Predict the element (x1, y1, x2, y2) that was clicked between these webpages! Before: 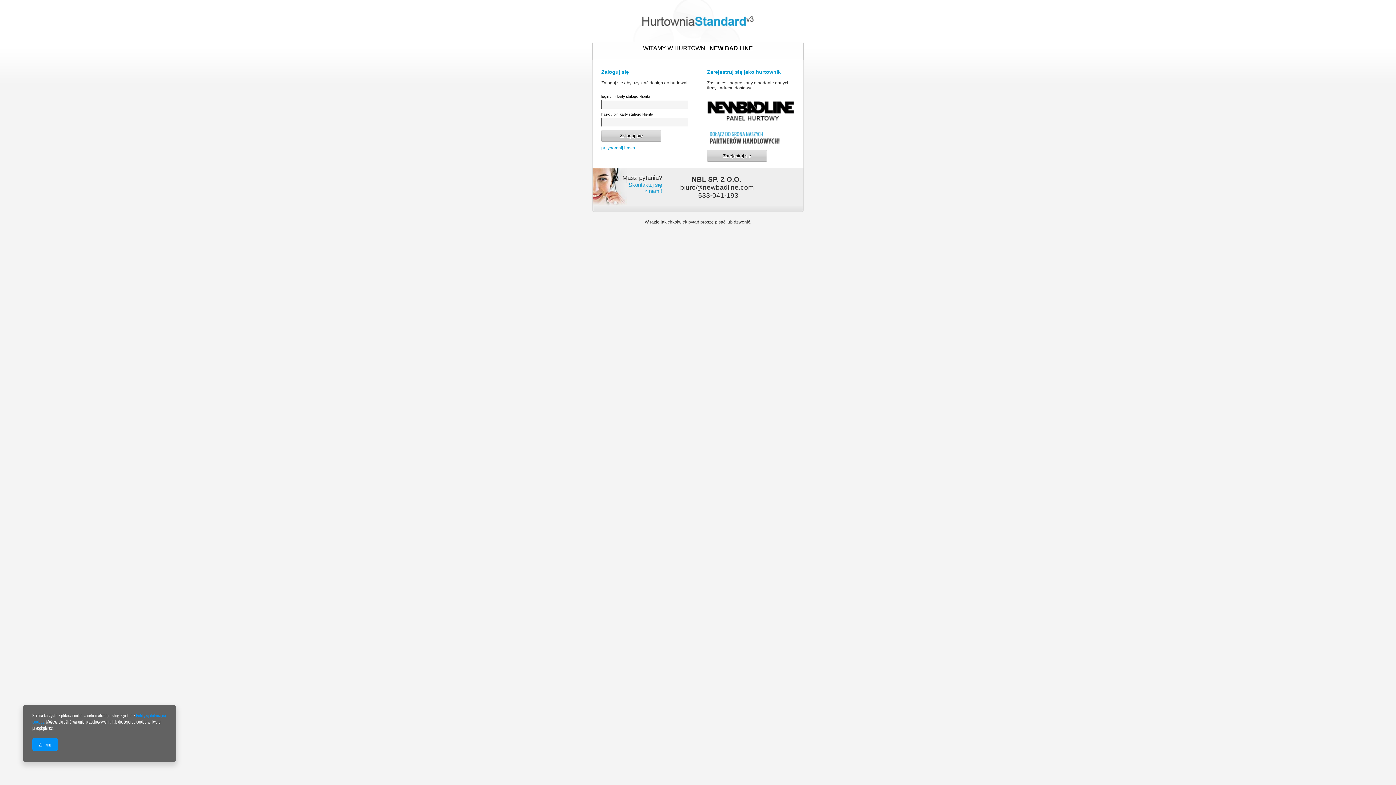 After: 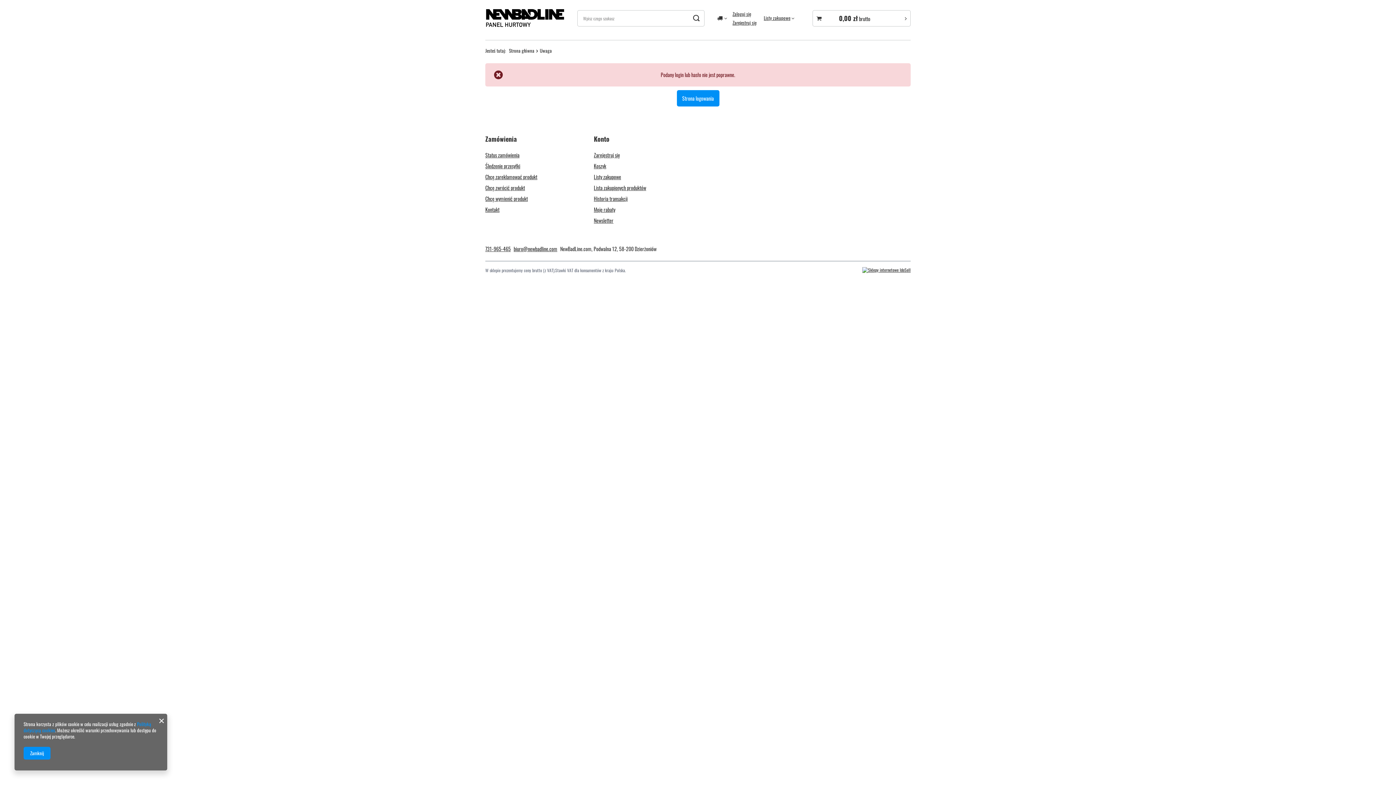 Action: label: Zaloguj się bbox: (601, 130, 661, 141)